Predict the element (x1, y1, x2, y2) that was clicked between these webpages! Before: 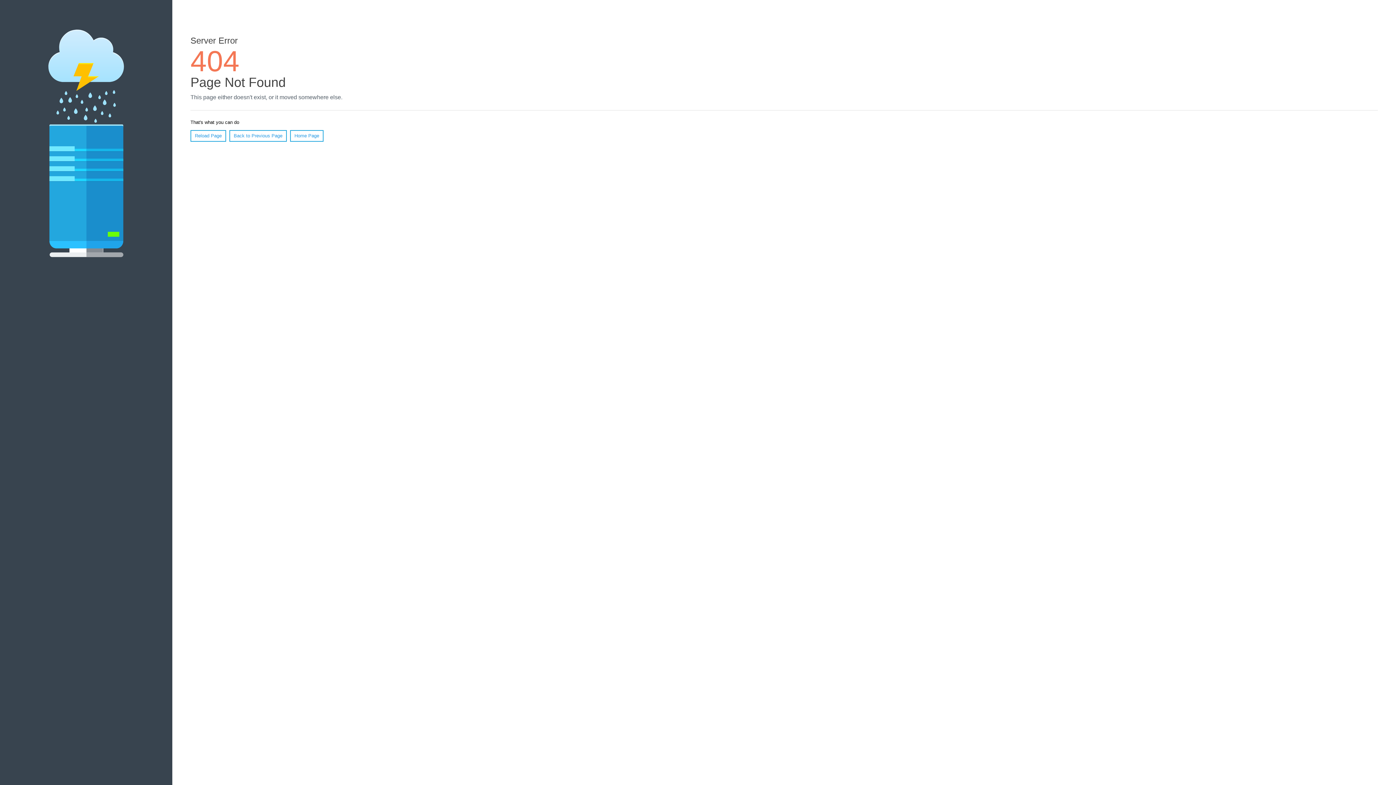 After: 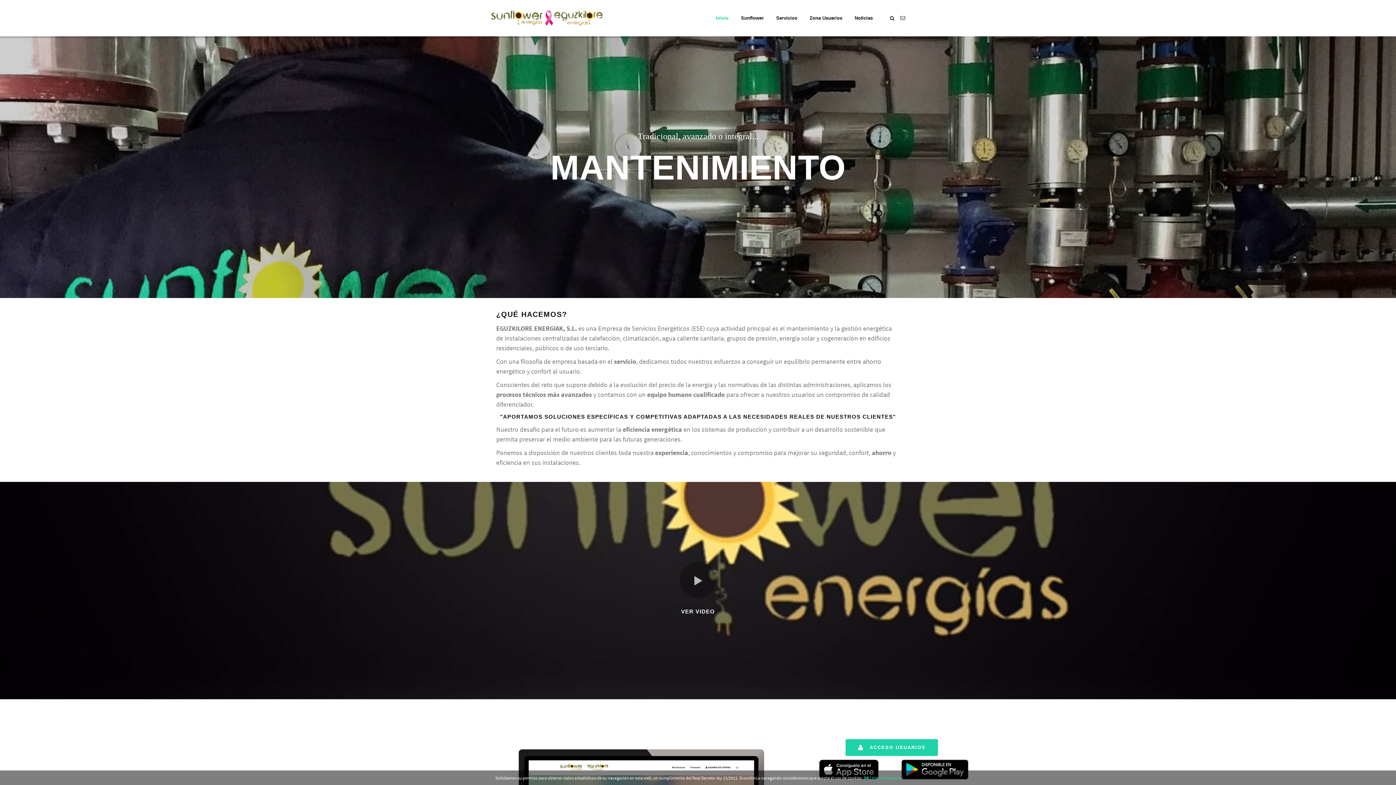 Action: bbox: (290, 130, 323, 141) label: Home Page